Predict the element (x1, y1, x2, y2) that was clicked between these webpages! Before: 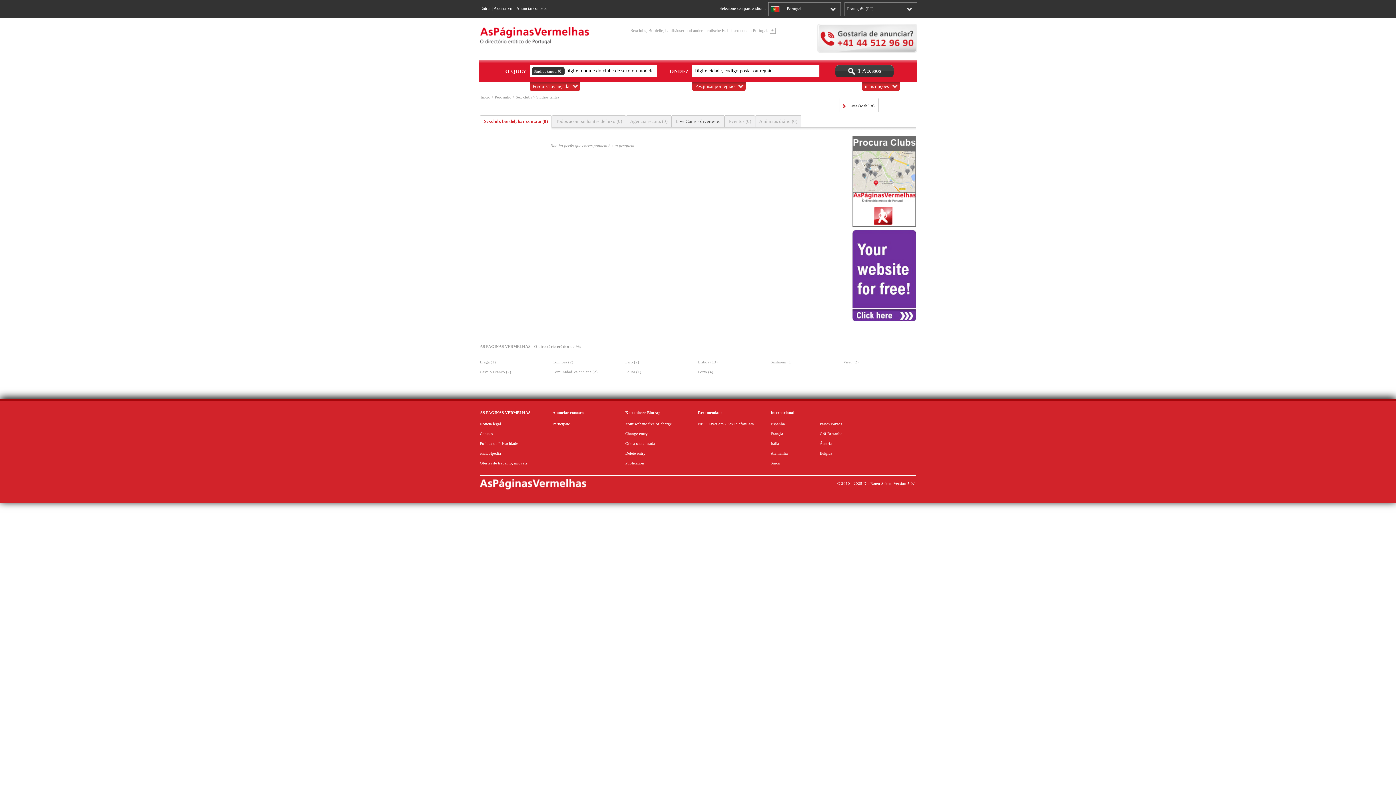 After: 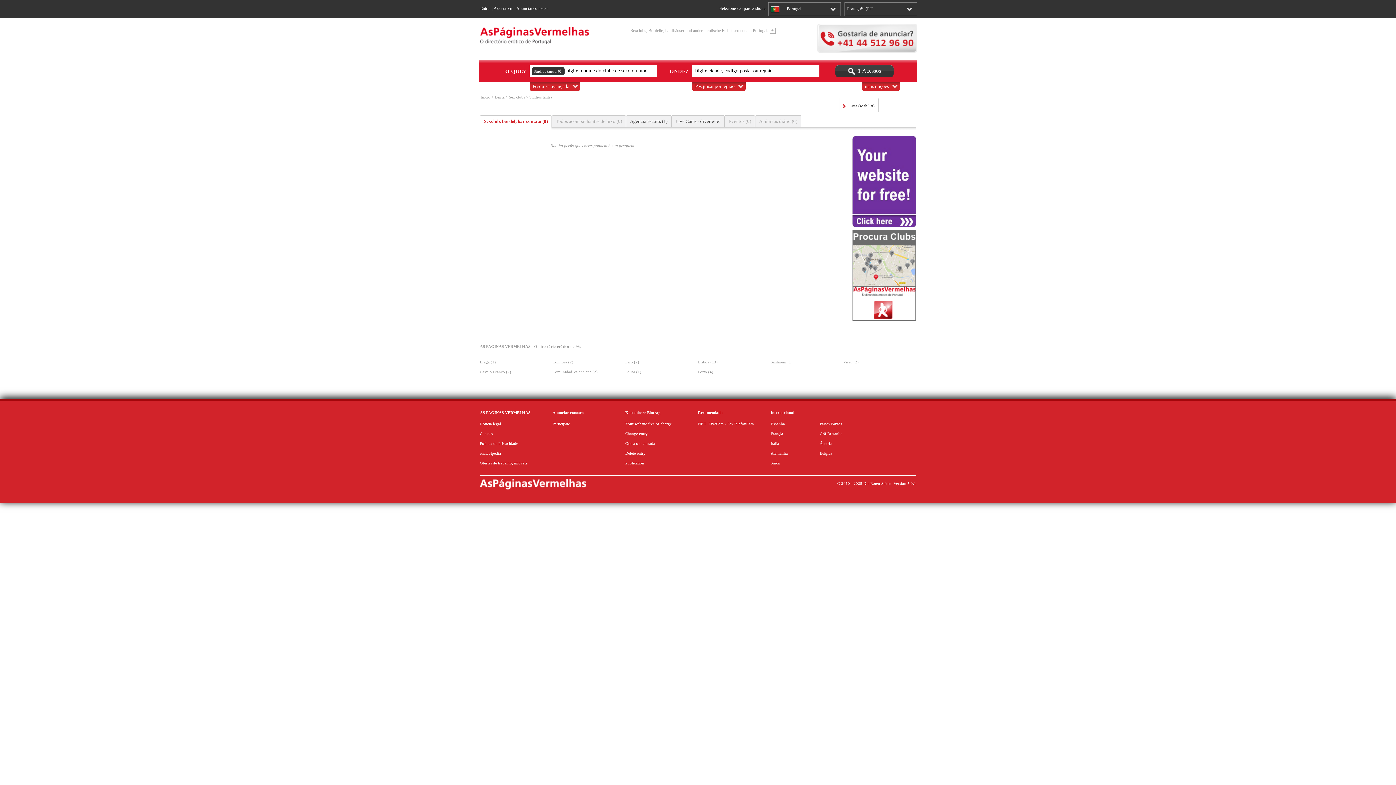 Action: label: Leiria (1) bbox: (625, 369, 641, 374)